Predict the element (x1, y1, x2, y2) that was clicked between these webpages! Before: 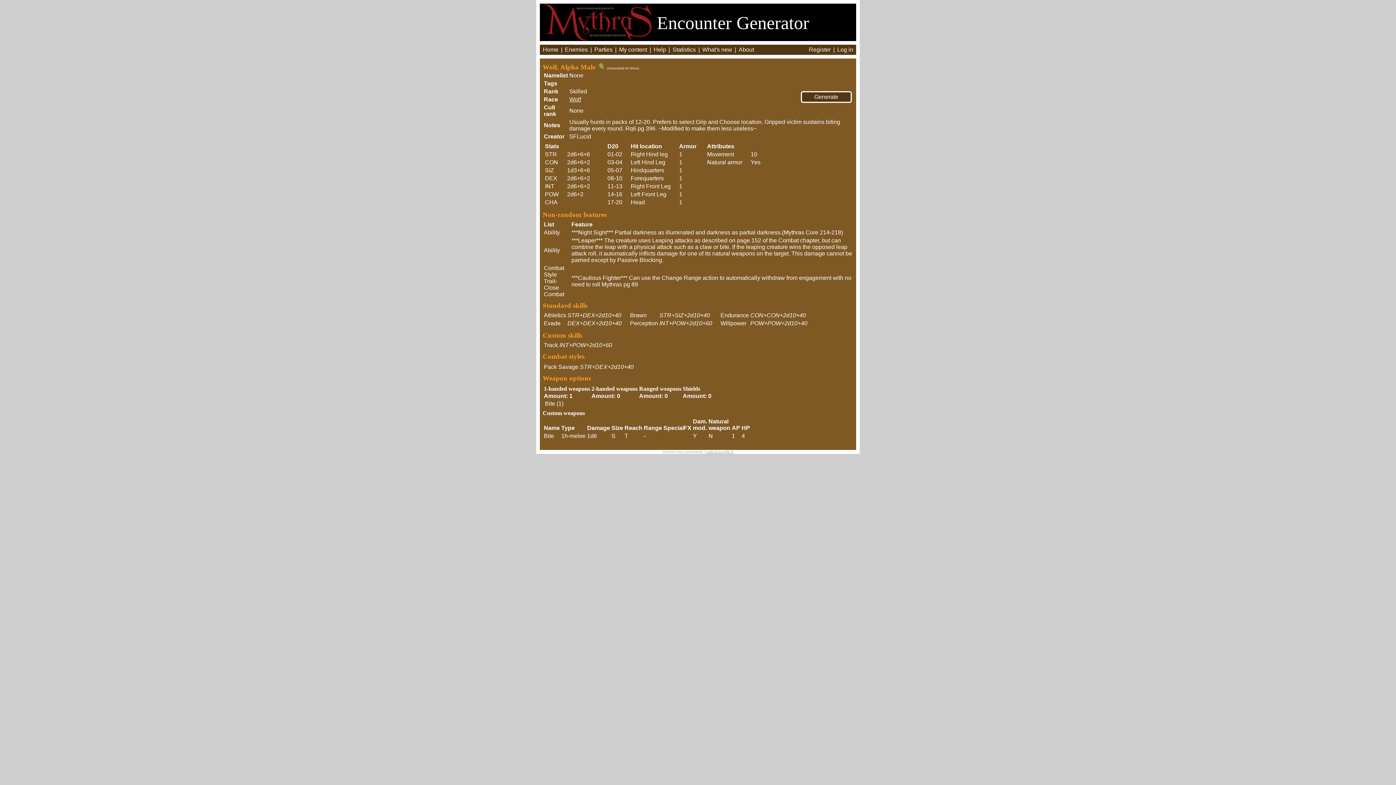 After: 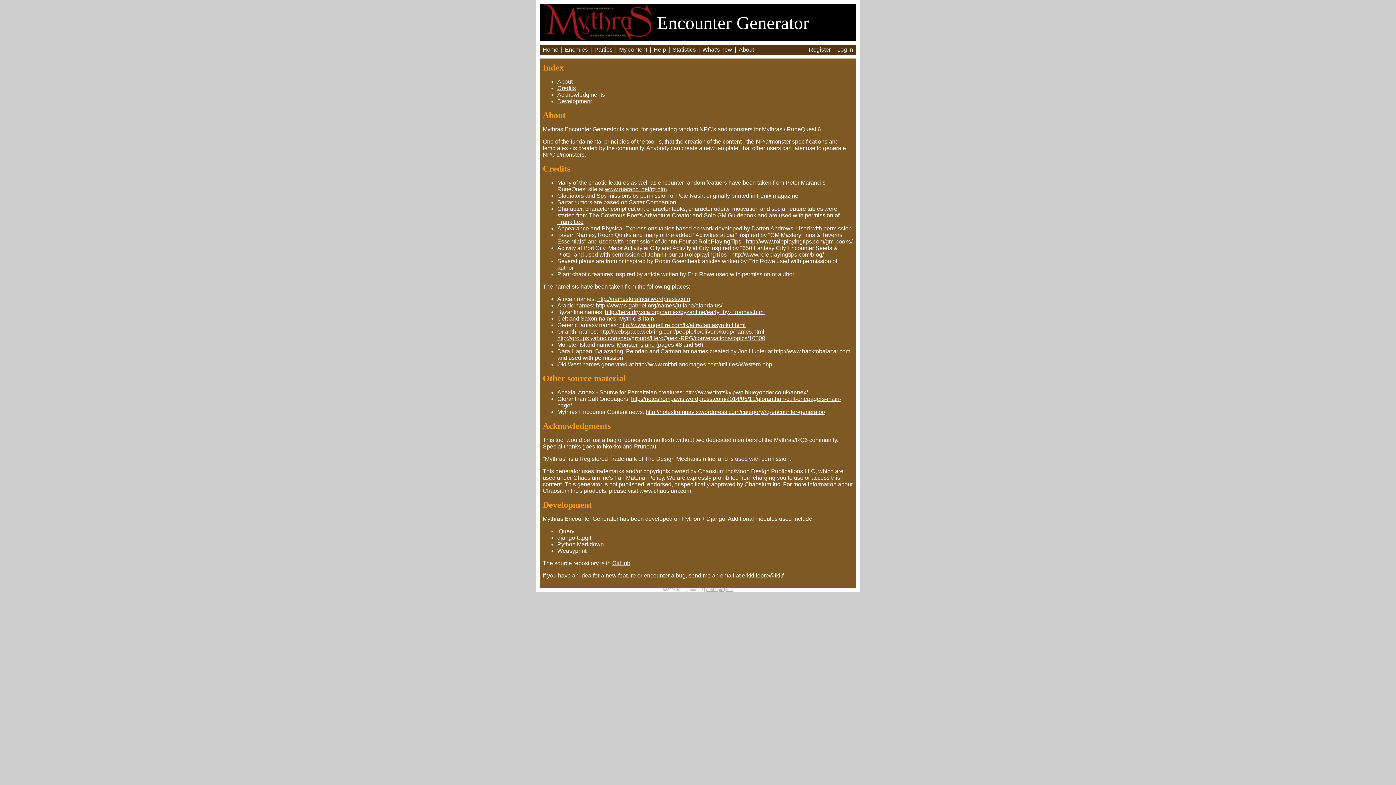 Action: label: About bbox: (738, 46, 754, 52)